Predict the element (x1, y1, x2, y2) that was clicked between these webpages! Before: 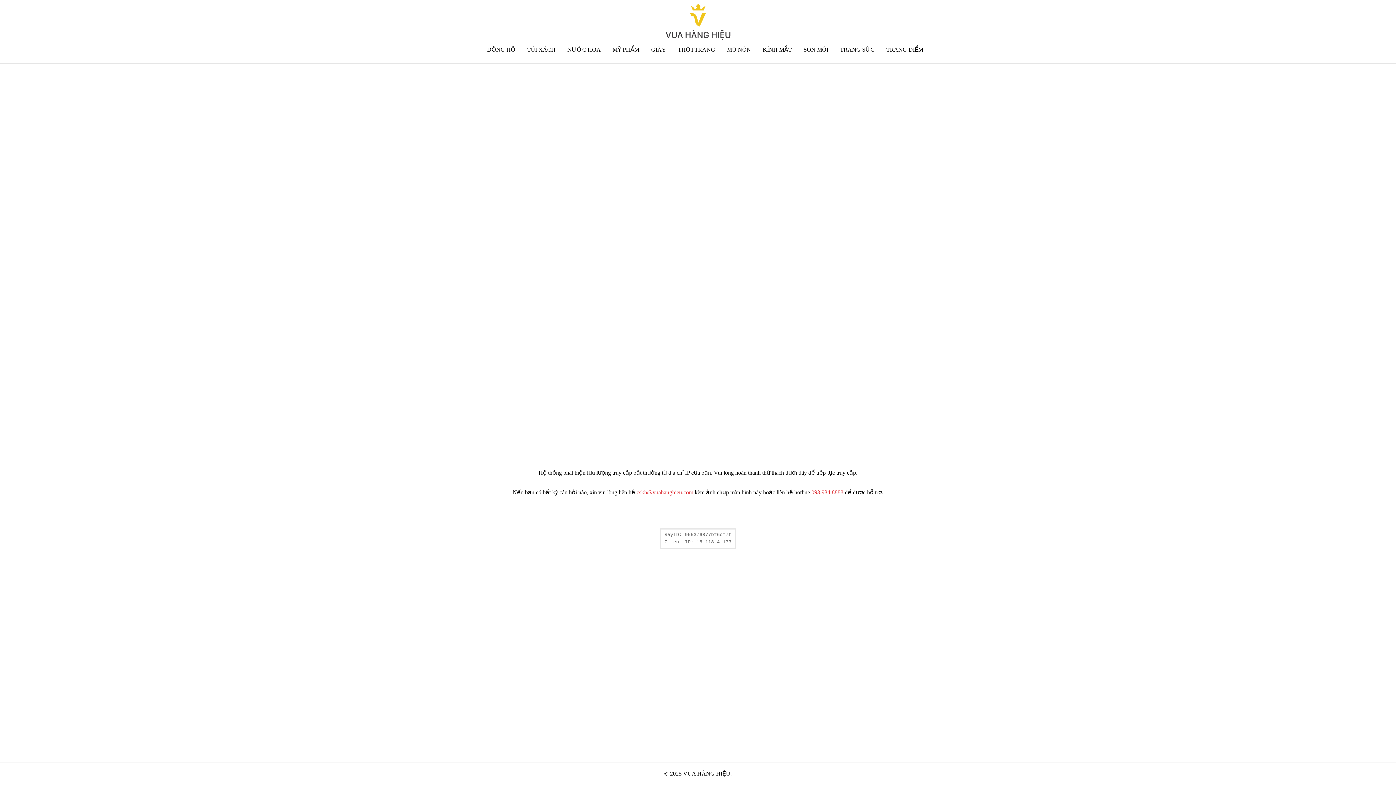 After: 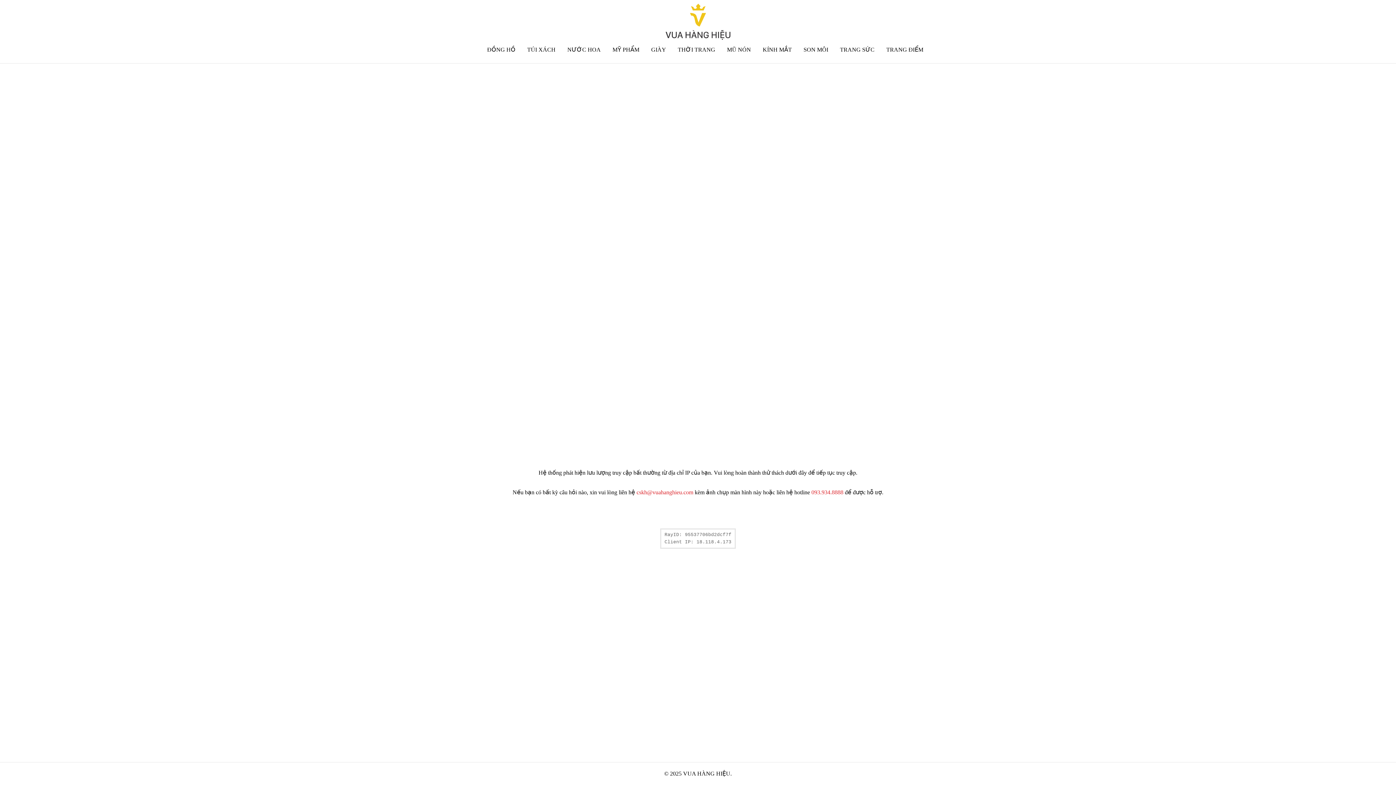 Action: bbox: (840, 46, 874, 52) label: TRANG SỨC